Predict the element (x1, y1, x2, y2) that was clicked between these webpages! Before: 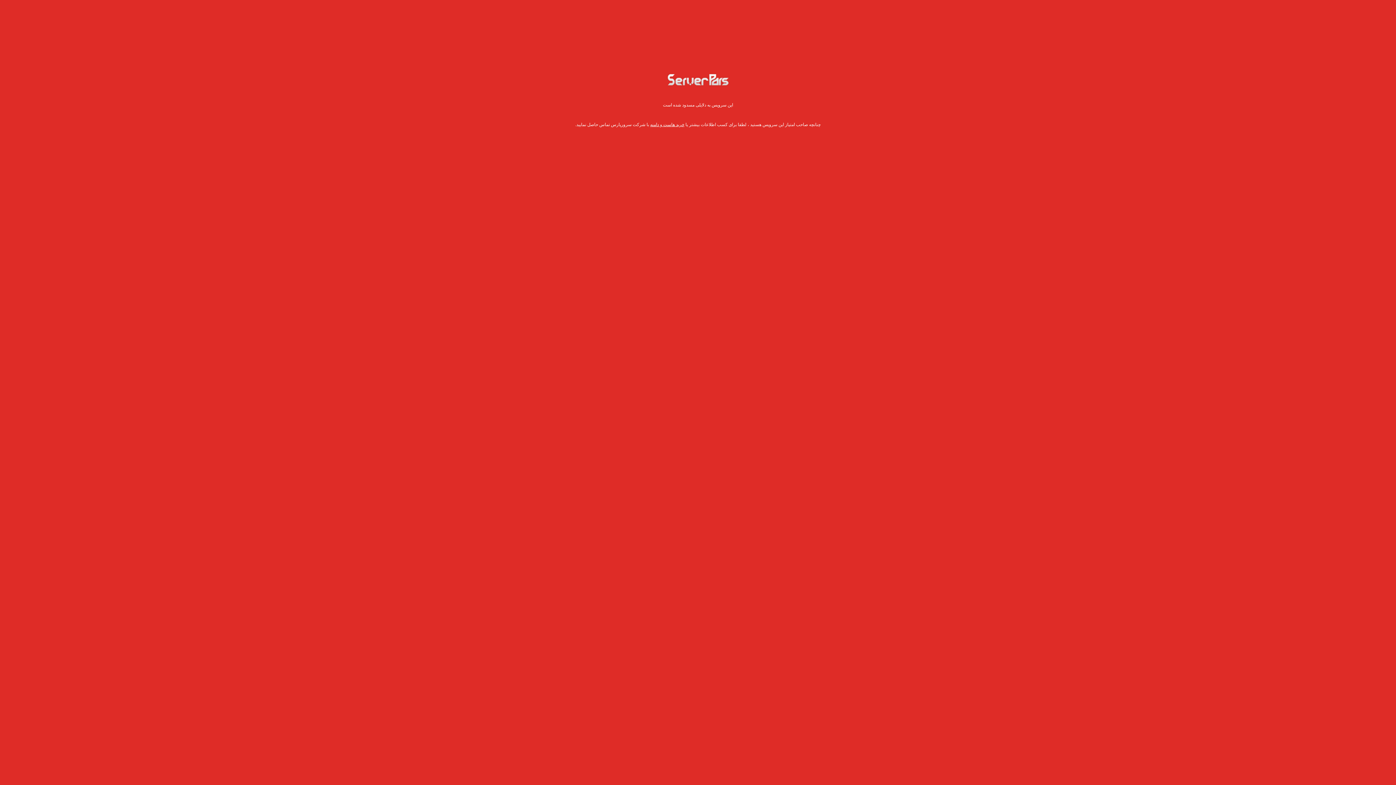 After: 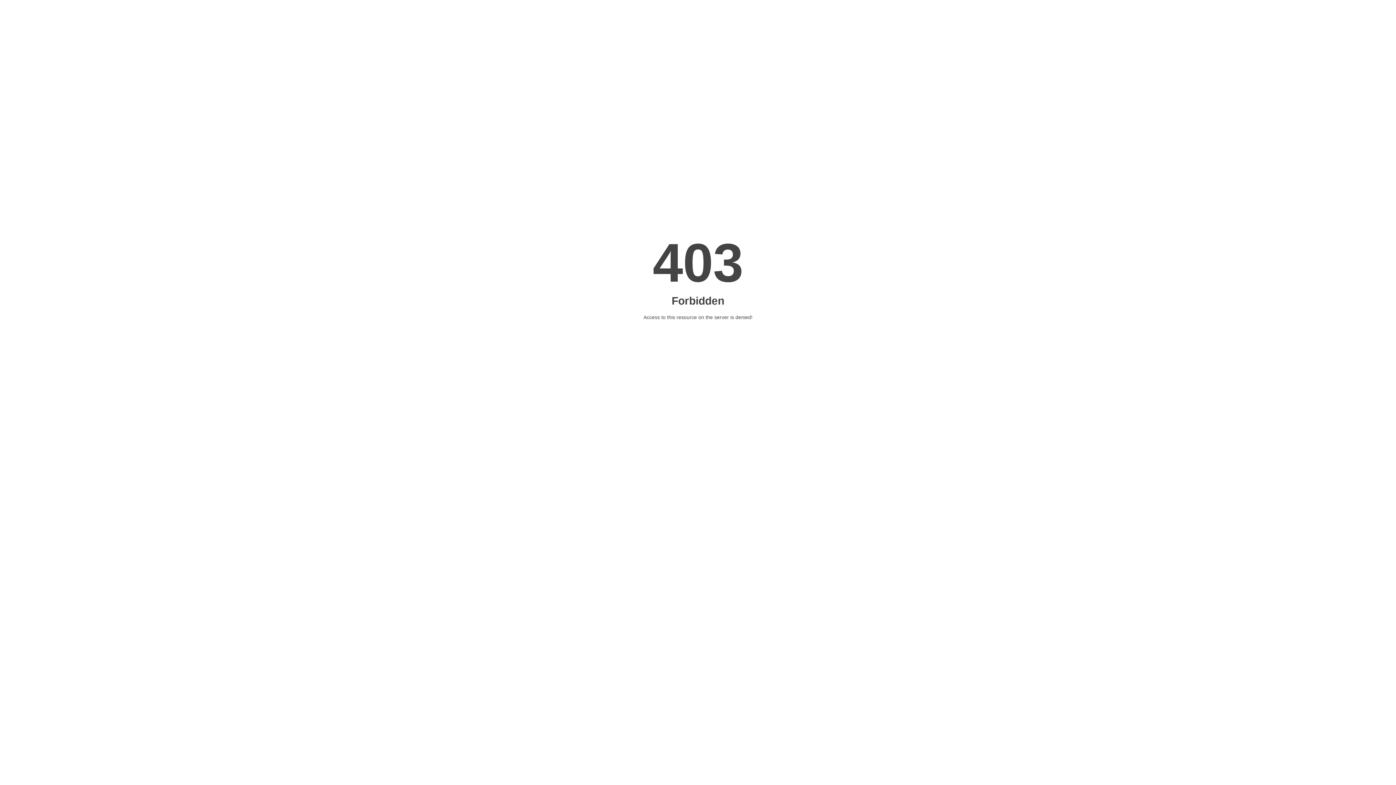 Action: label: خرید هاست و دامنه bbox: (650, 122, 684, 127)